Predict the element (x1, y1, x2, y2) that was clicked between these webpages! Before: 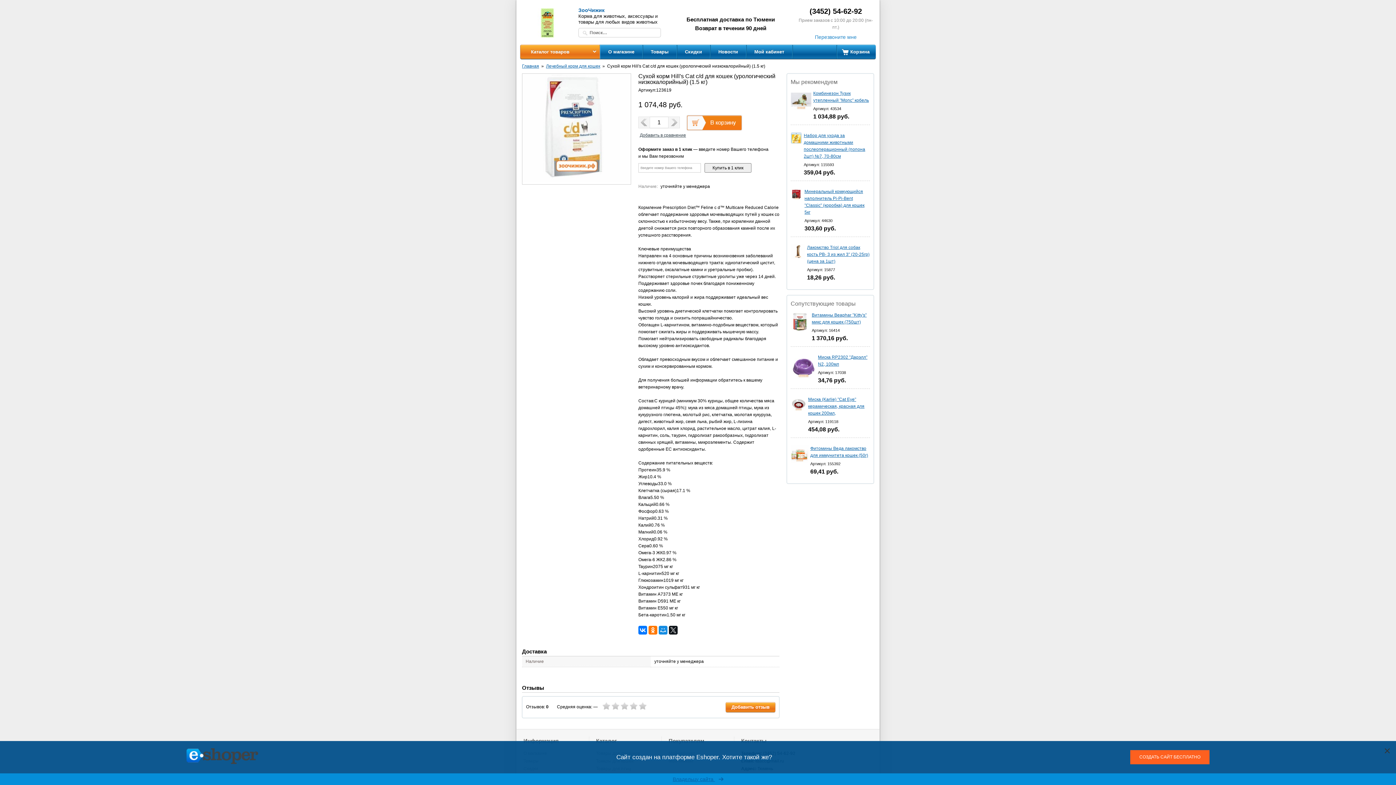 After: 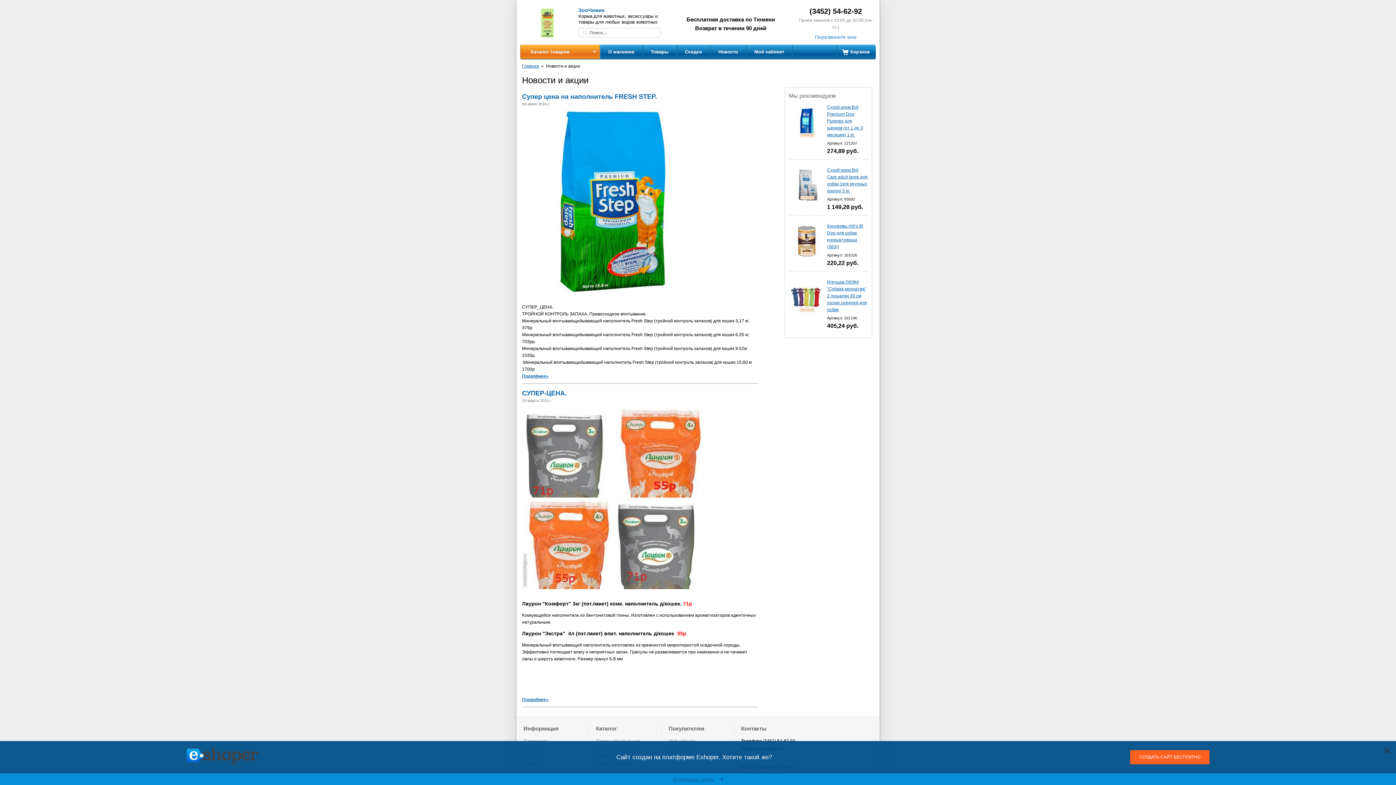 Action: bbox: (710, 45, 746, 58) label: Новости